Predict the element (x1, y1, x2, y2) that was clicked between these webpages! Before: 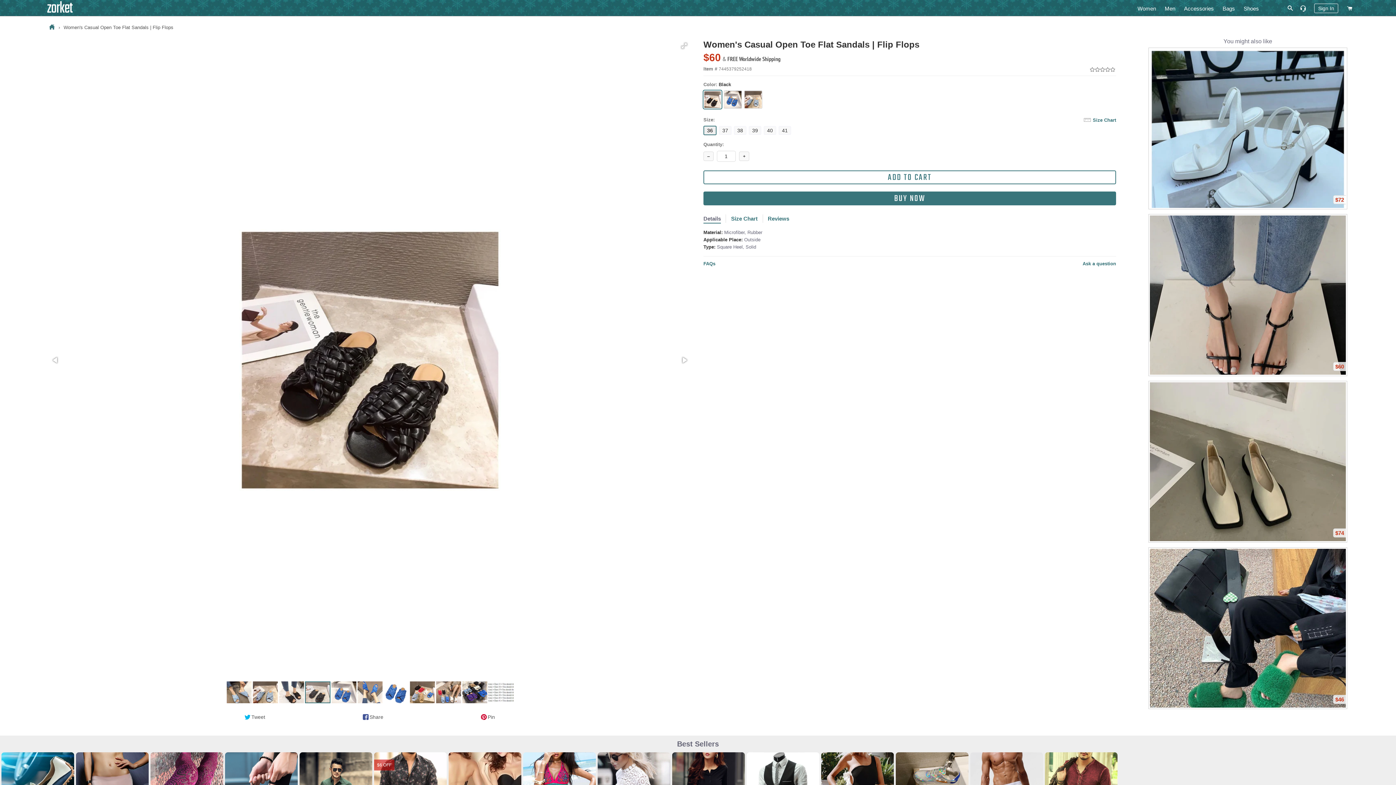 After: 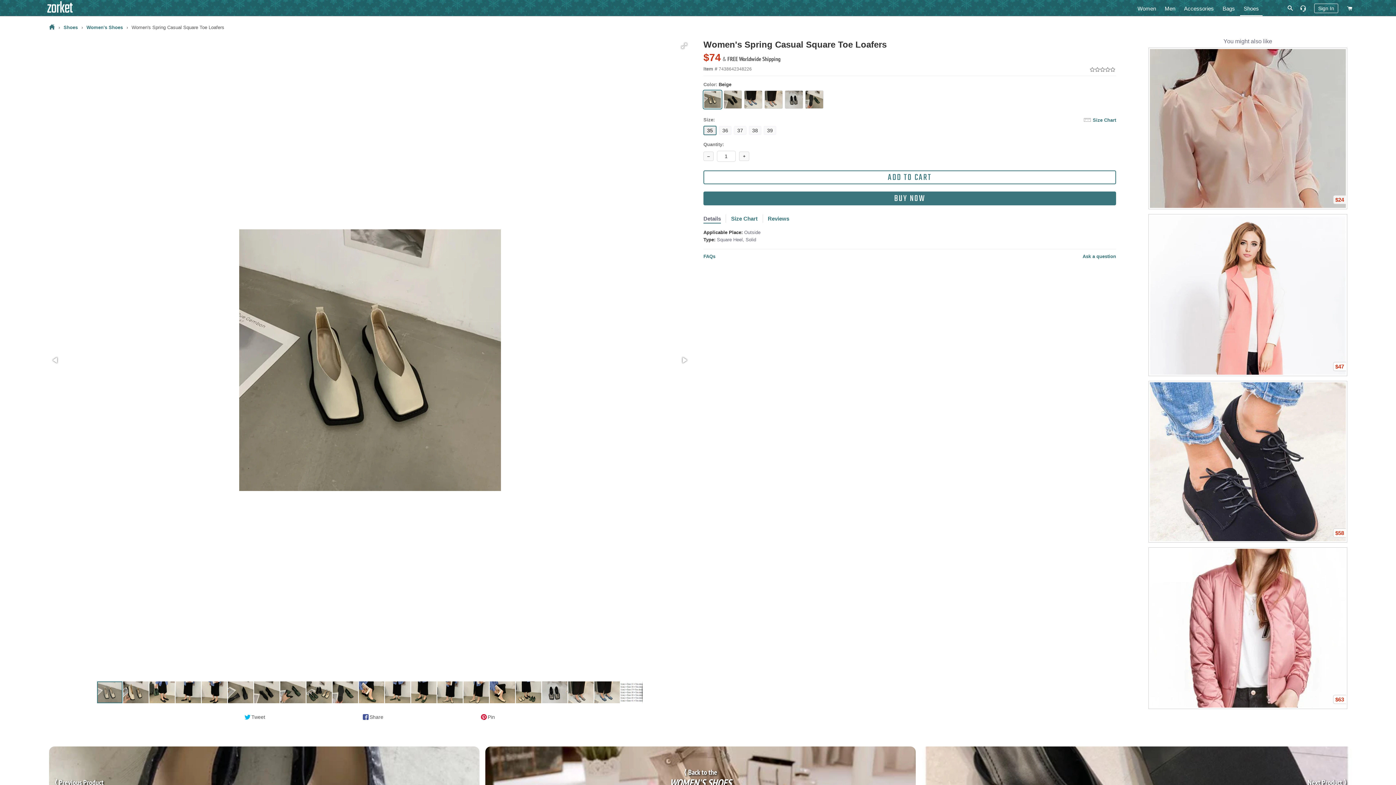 Action: bbox: (1143, 381, 1352, 542) label: $74